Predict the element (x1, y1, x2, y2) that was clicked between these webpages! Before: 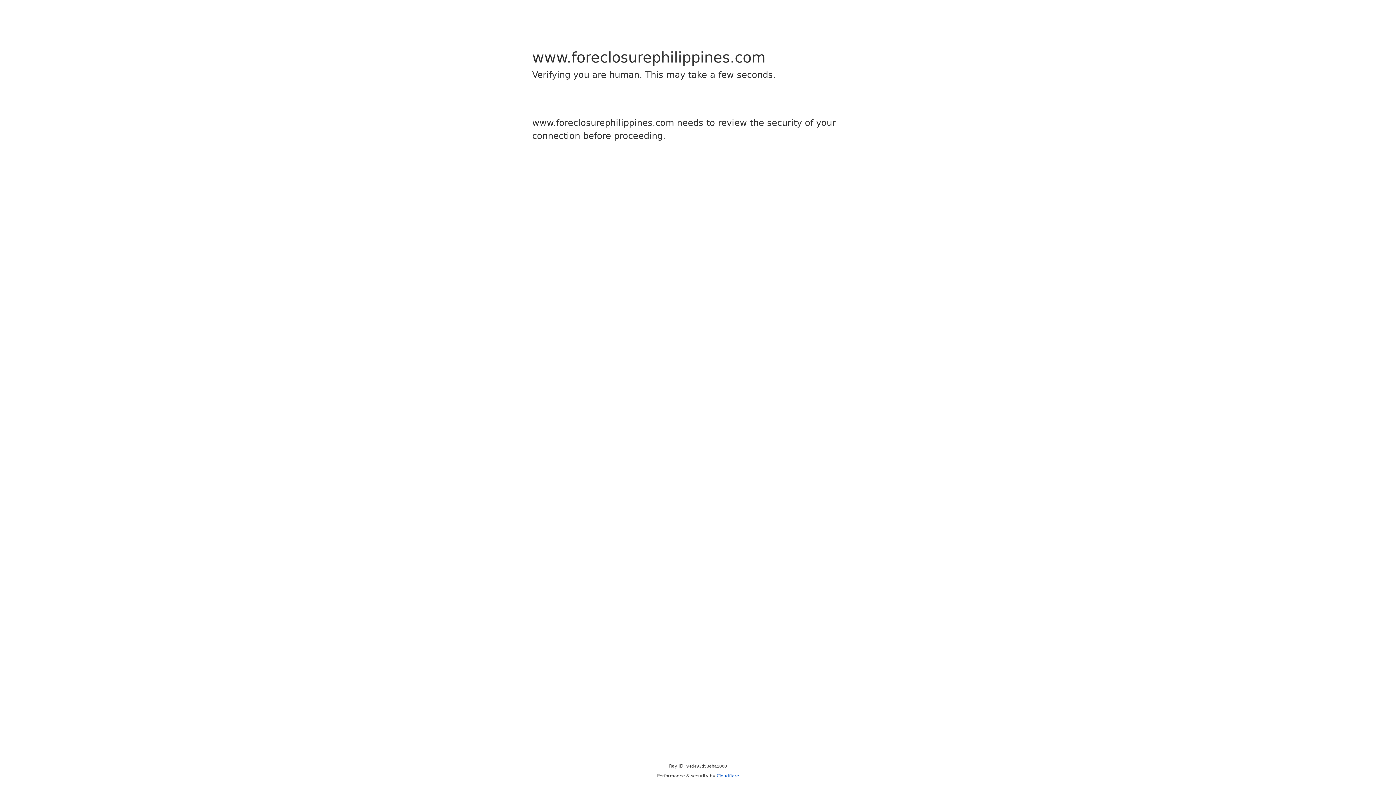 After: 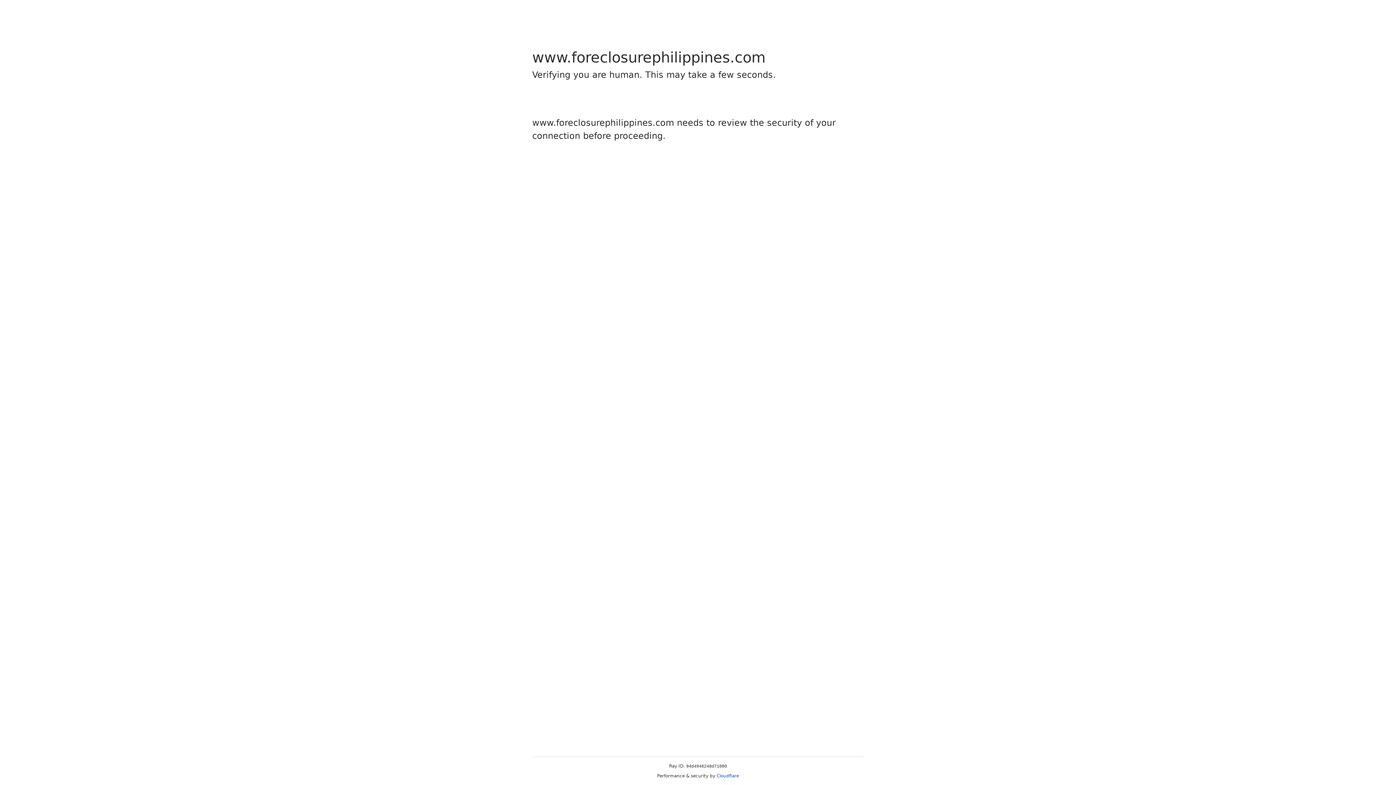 Action: bbox: (716, 773, 739, 778) label: Cloudflare